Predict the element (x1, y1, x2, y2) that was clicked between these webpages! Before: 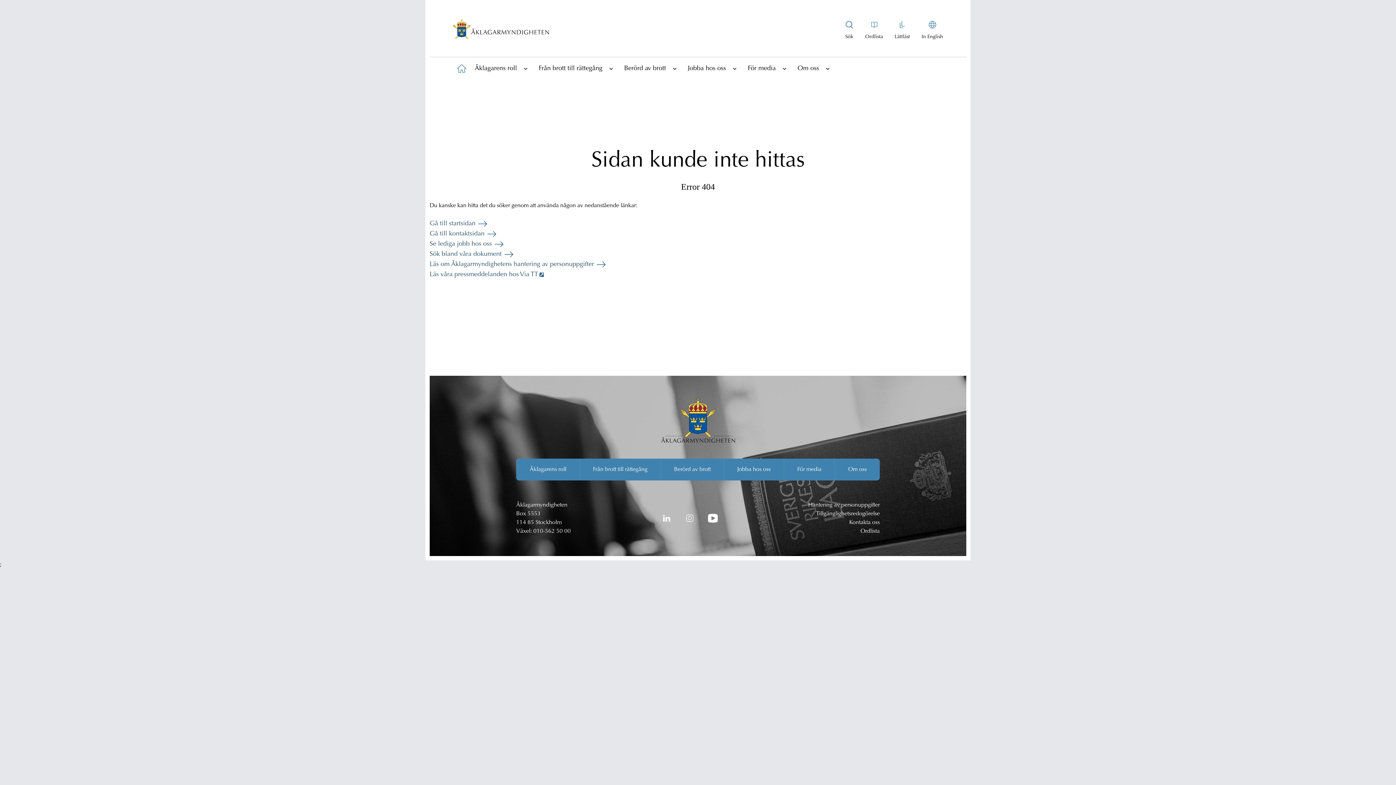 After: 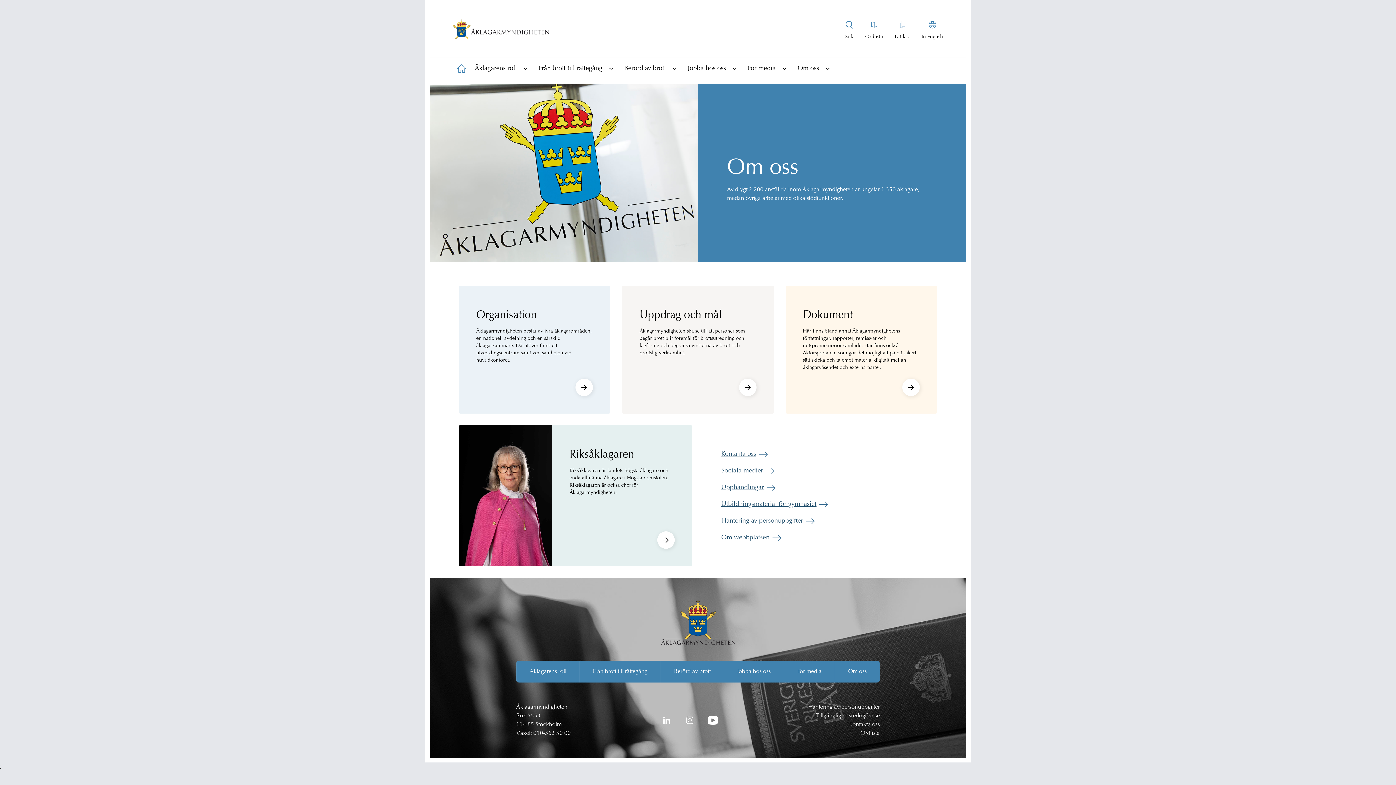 Action: label: Om oss bbox: (793, 56, 823, 79)